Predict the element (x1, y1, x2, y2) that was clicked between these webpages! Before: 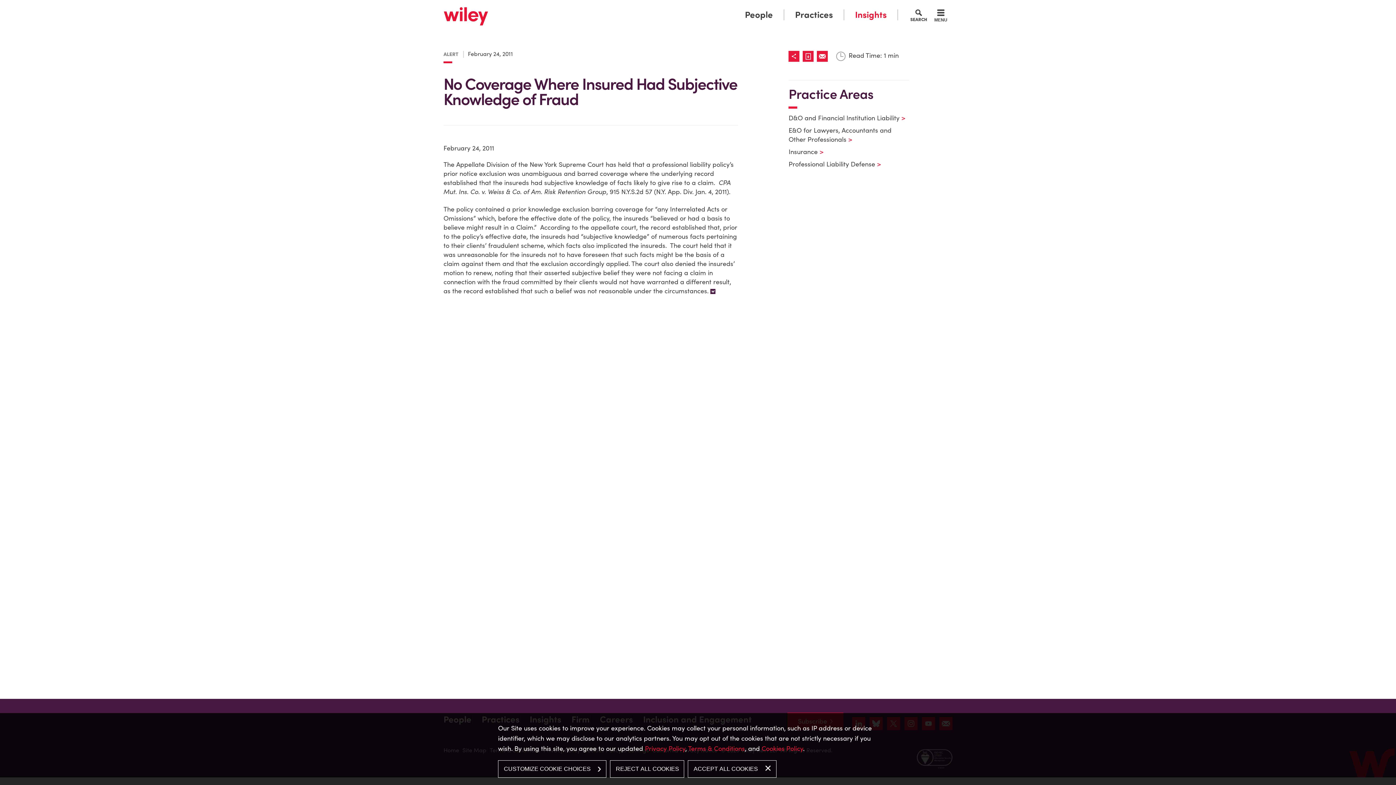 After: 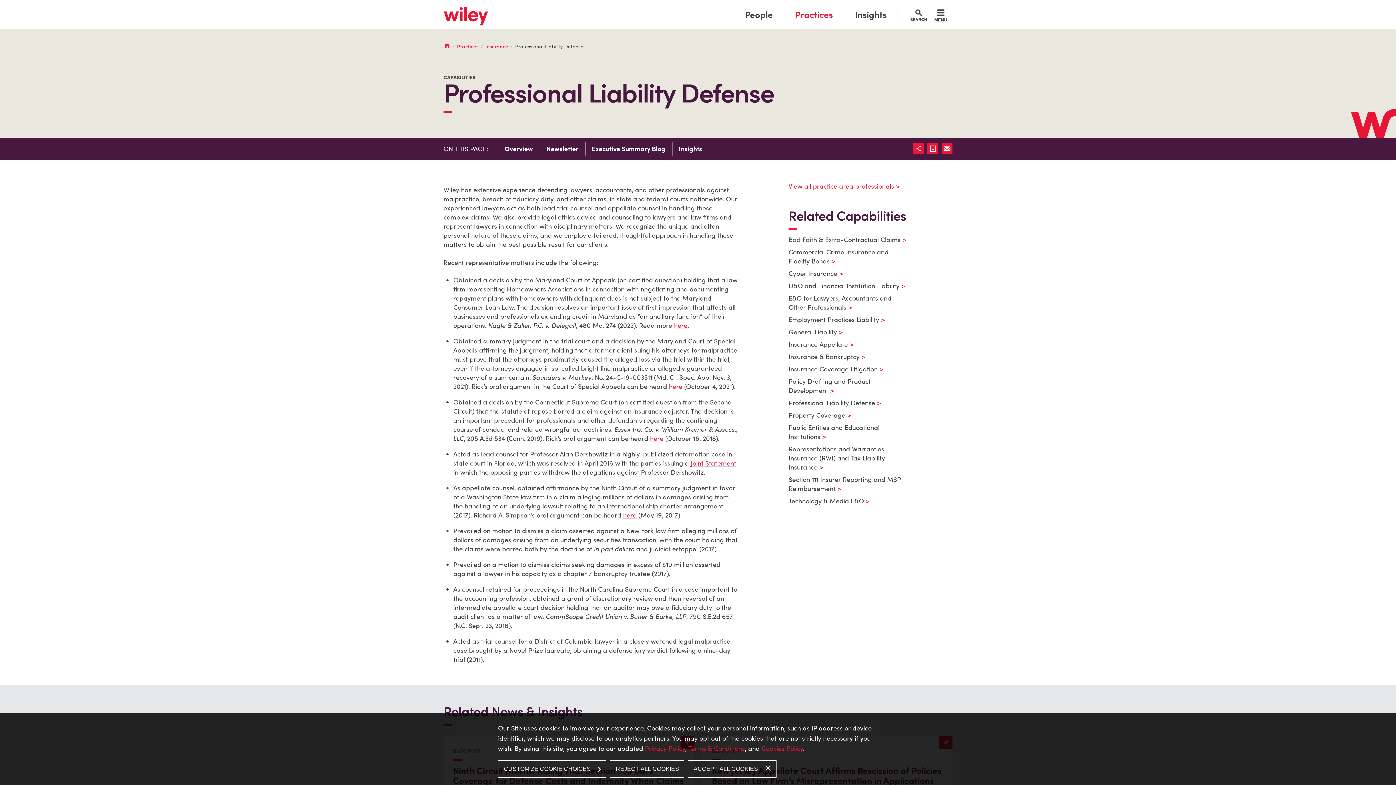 Action: label: Professional Liability Defense bbox: (788, 160, 872, 168)